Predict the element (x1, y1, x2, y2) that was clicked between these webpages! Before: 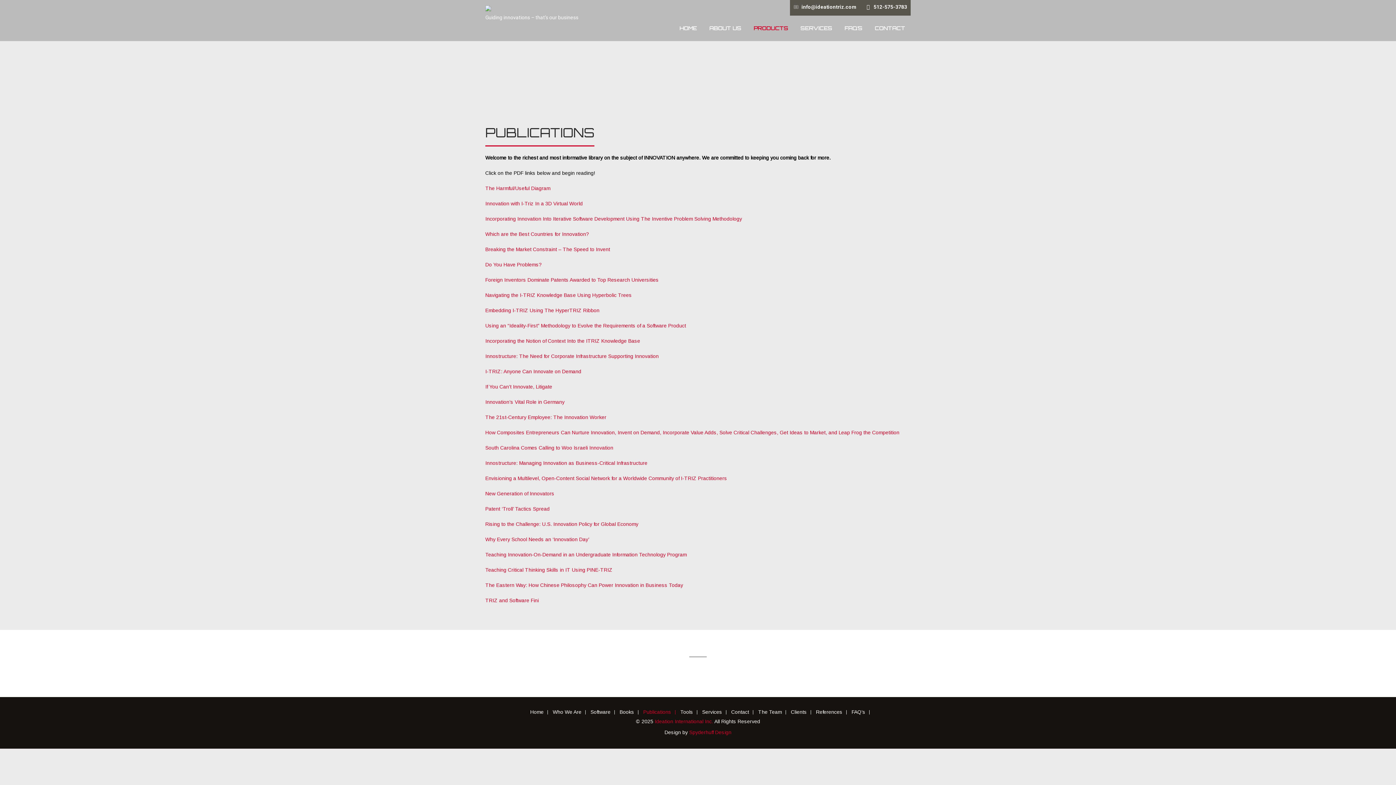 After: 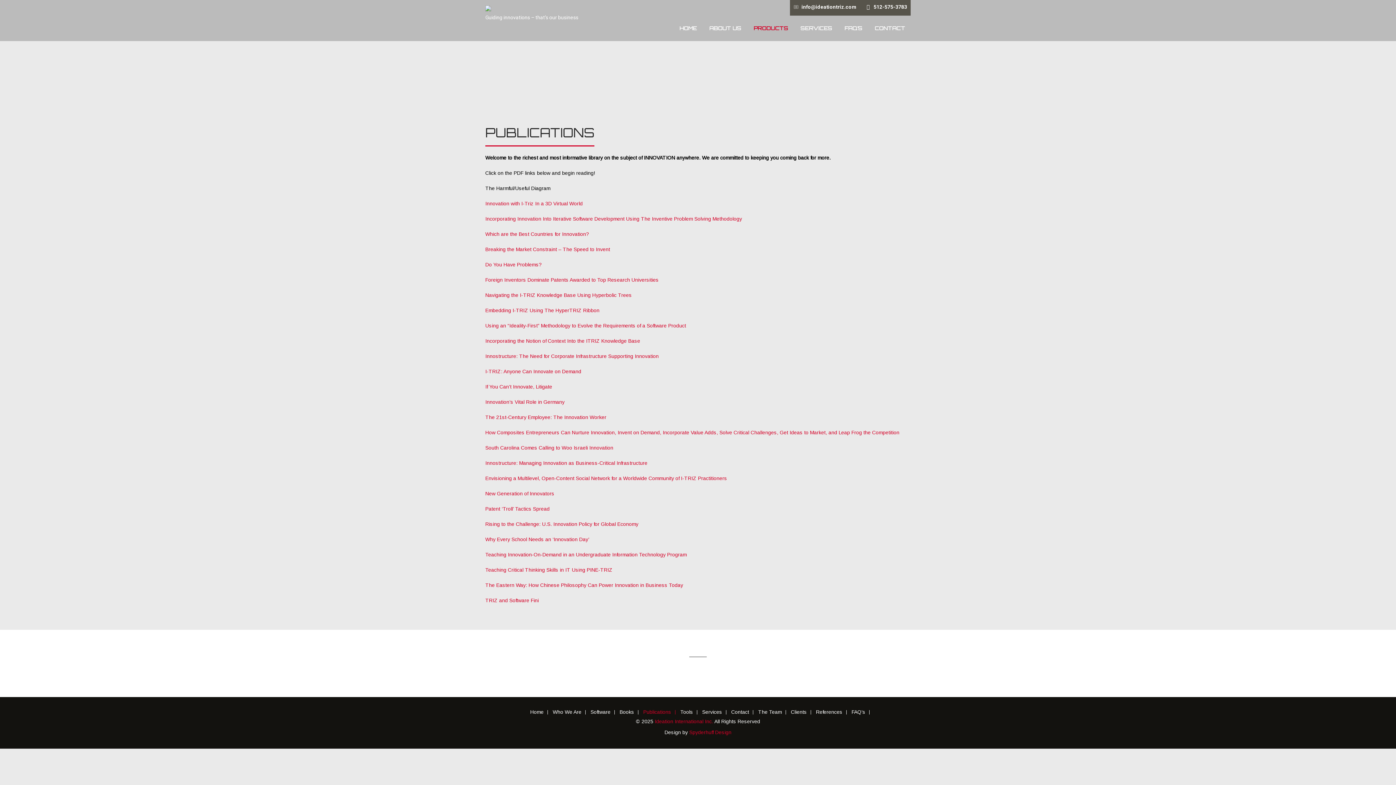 Action: label: The Harmful/Useful Diagram bbox: (485, 185, 550, 191)